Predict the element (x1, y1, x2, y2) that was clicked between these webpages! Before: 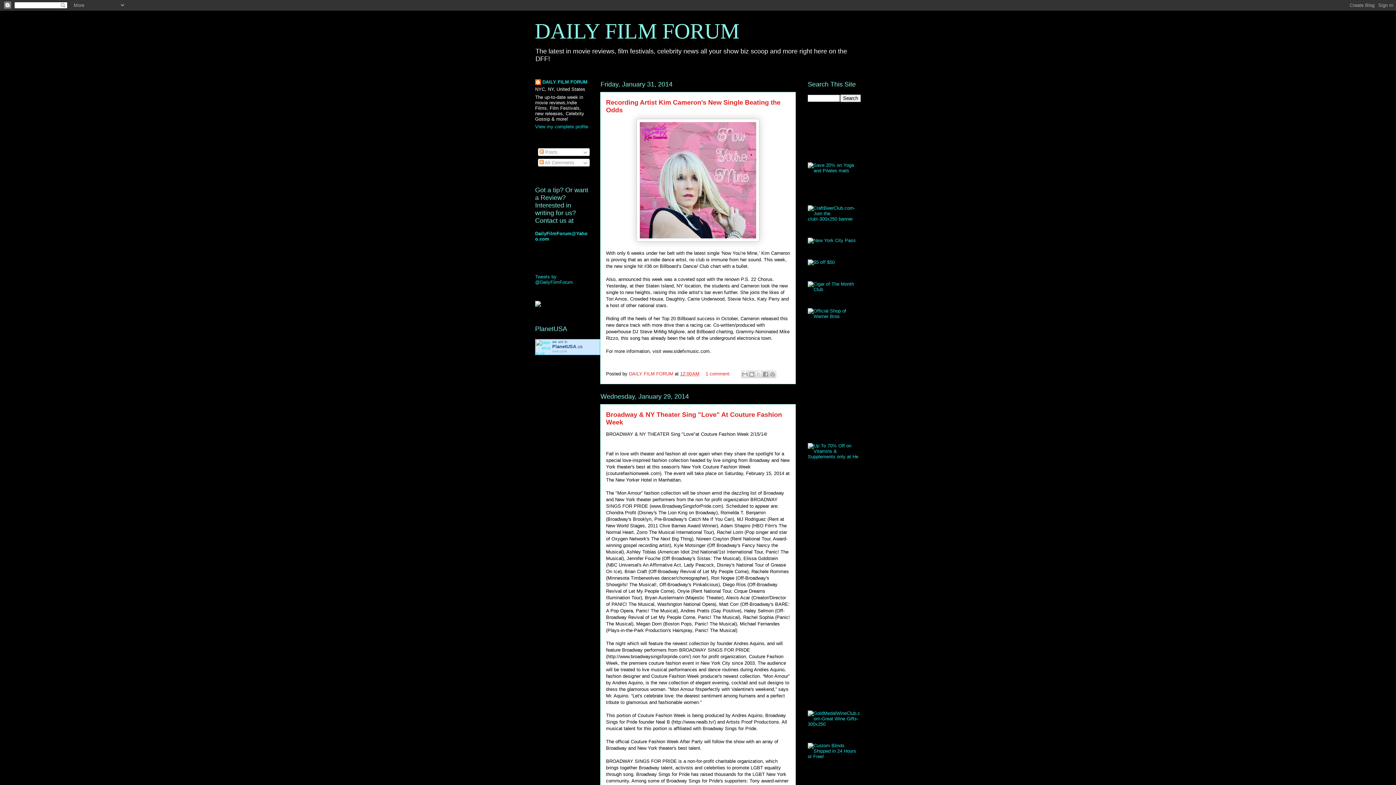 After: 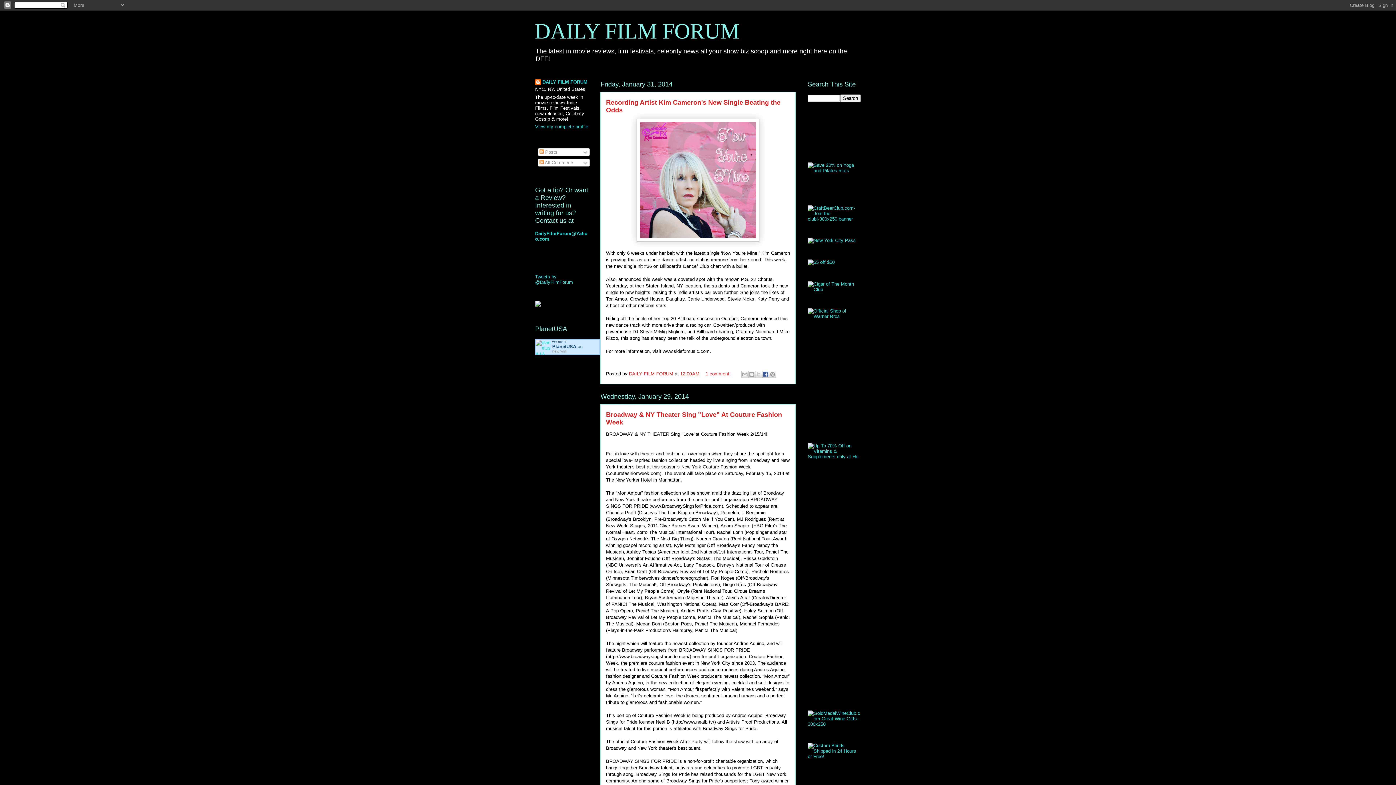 Action: bbox: (762, 370, 769, 378) label: Share to Facebook